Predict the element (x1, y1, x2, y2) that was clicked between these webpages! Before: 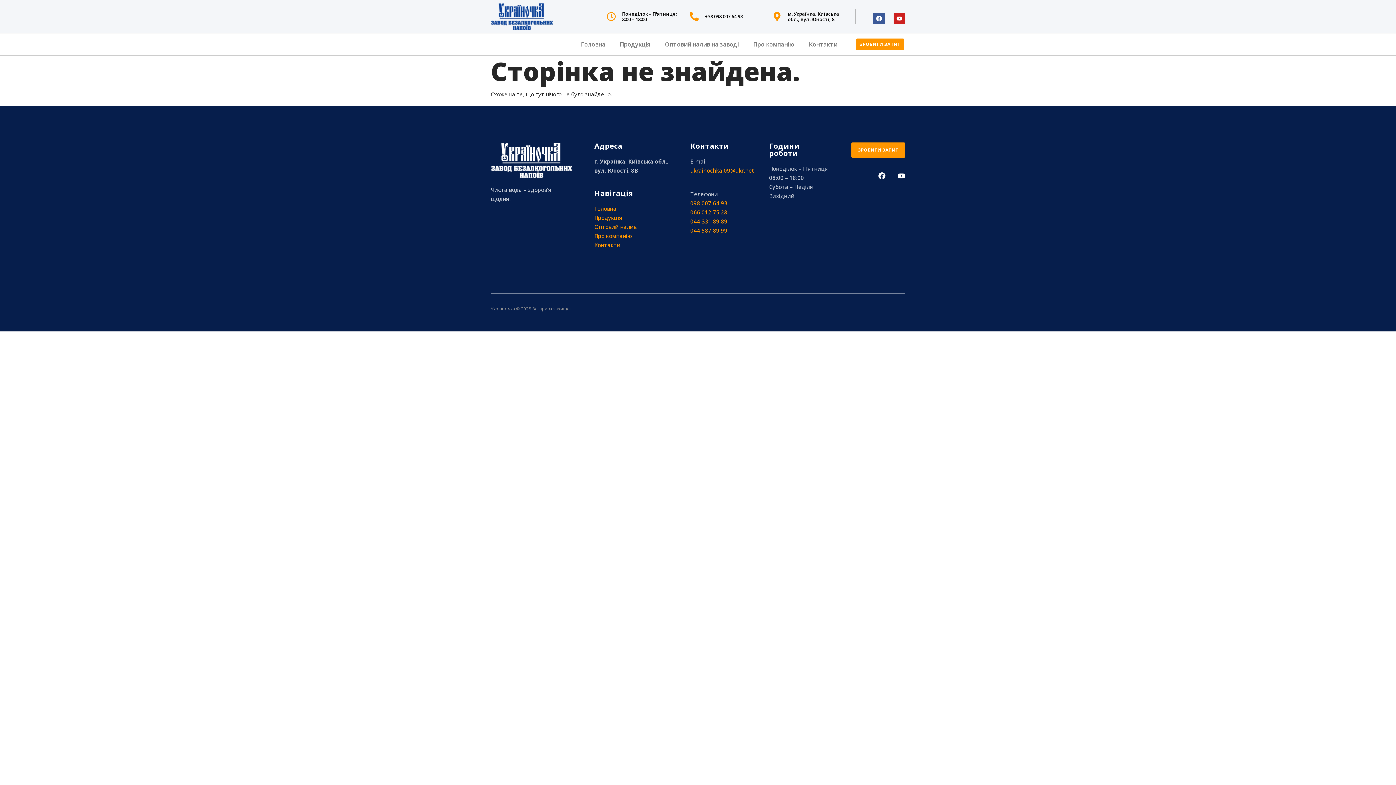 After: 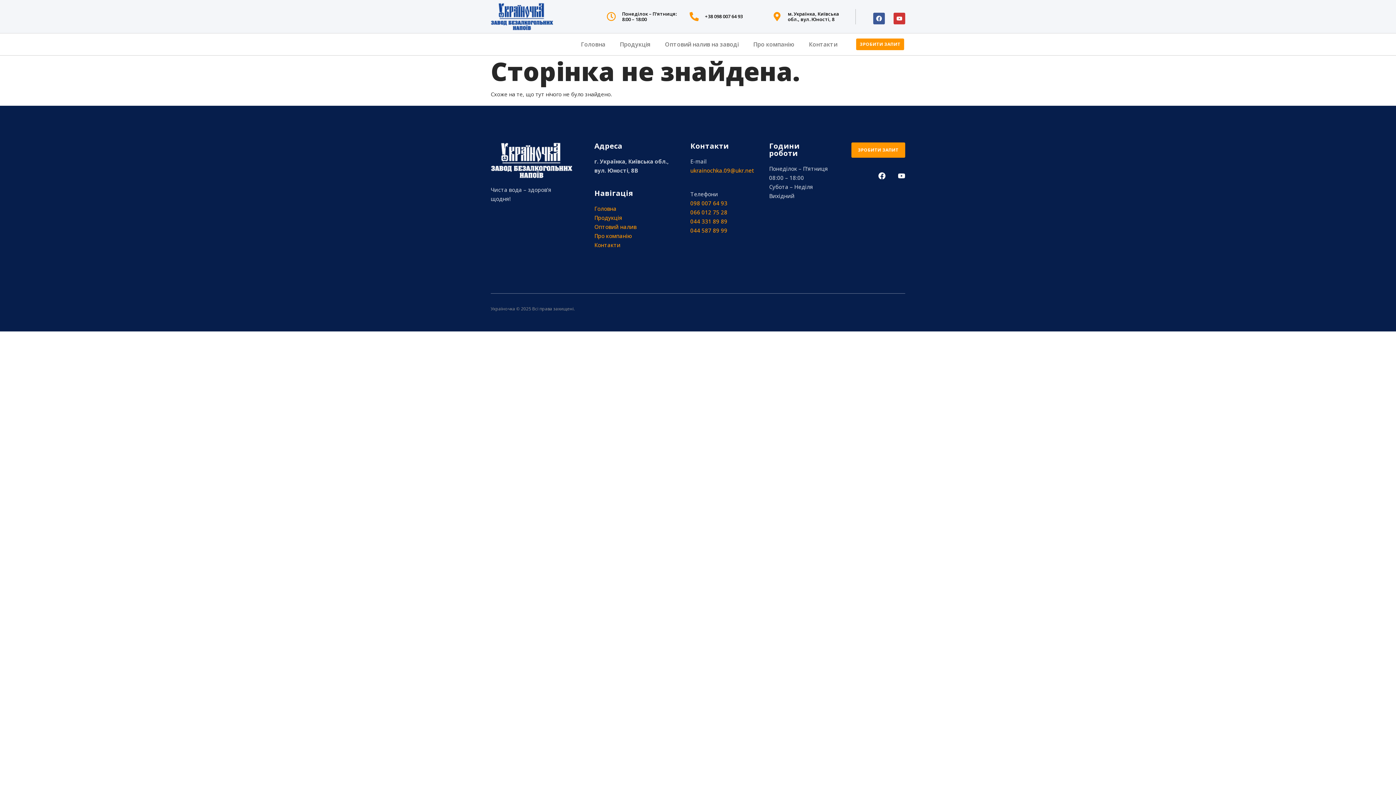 Action: label: Youtube bbox: (893, 12, 905, 24)